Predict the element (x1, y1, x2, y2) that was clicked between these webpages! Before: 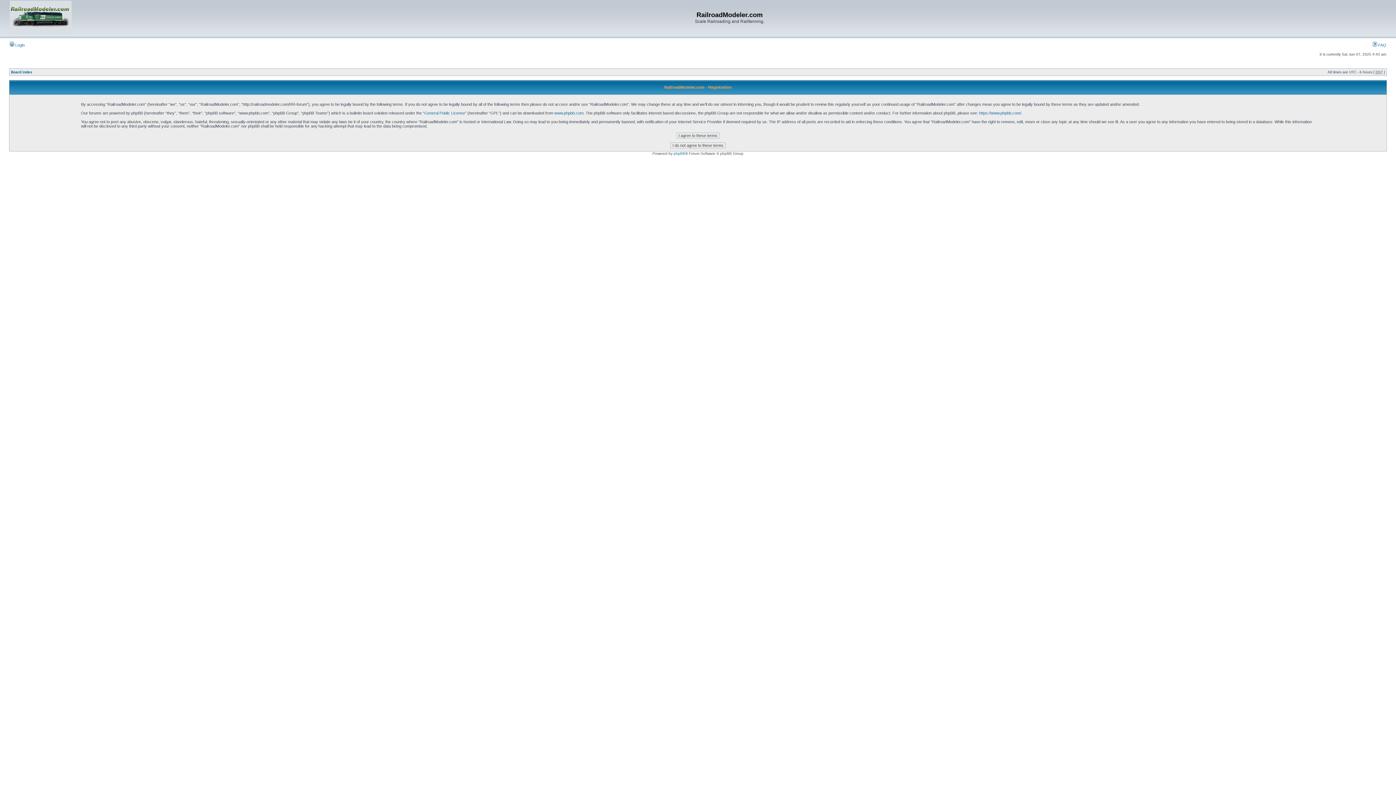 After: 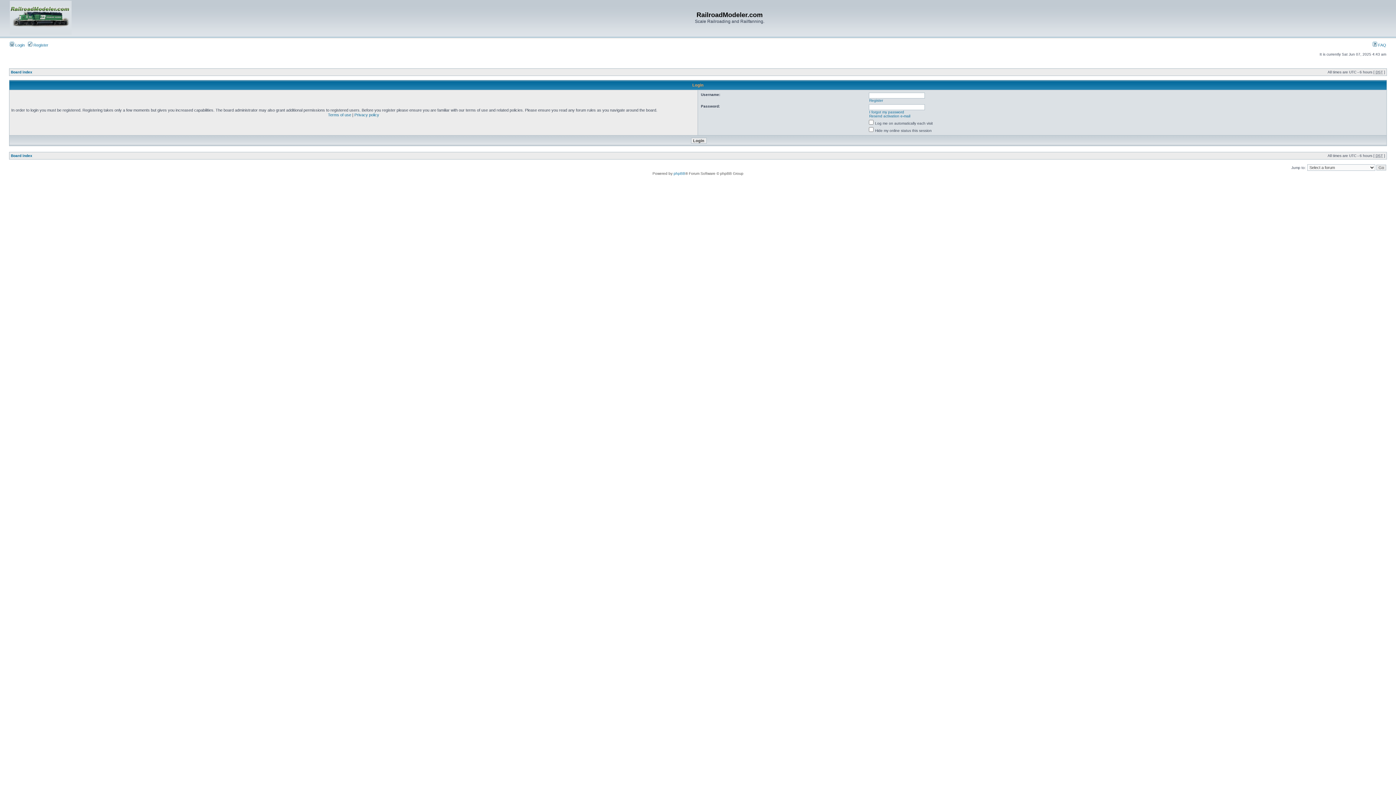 Action: label:  Login bbox: (9, 42, 24, 47)